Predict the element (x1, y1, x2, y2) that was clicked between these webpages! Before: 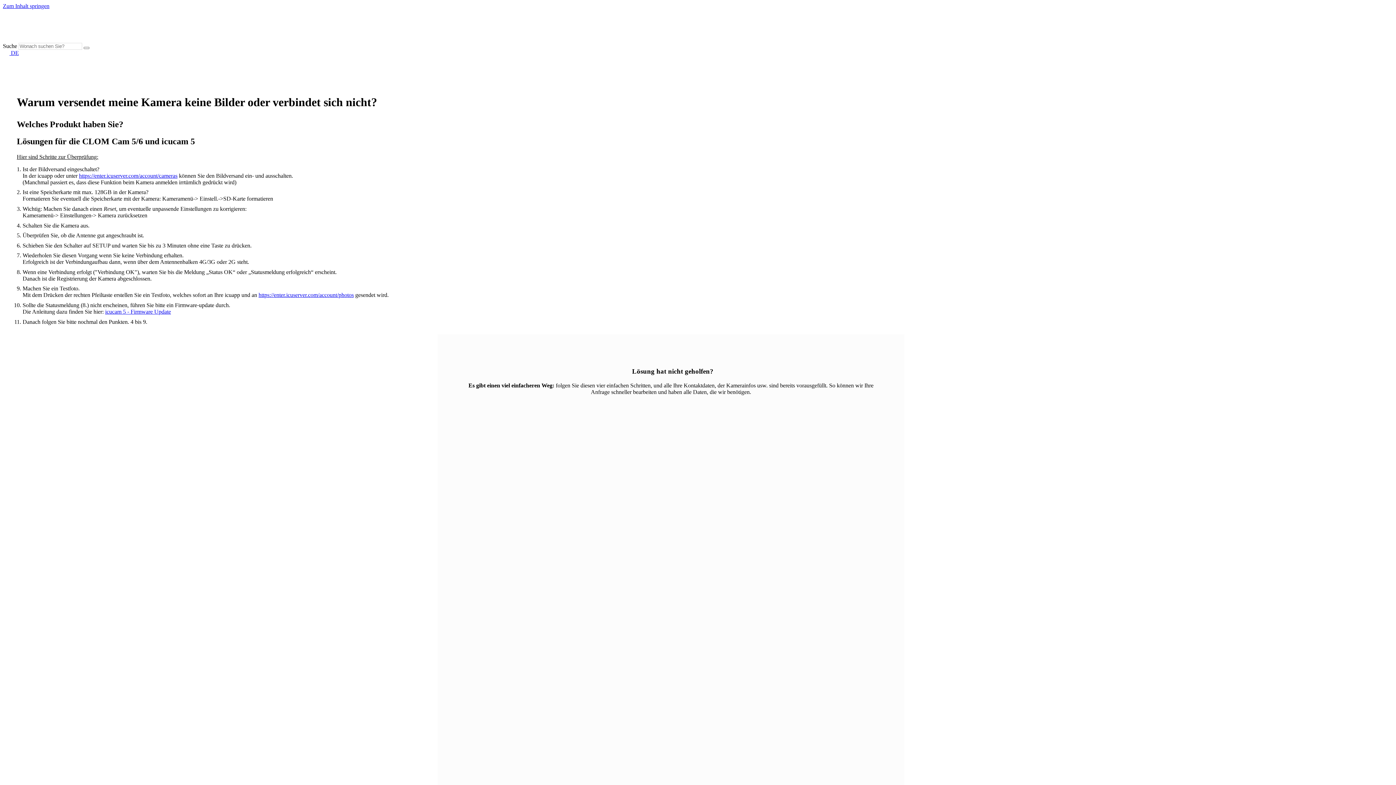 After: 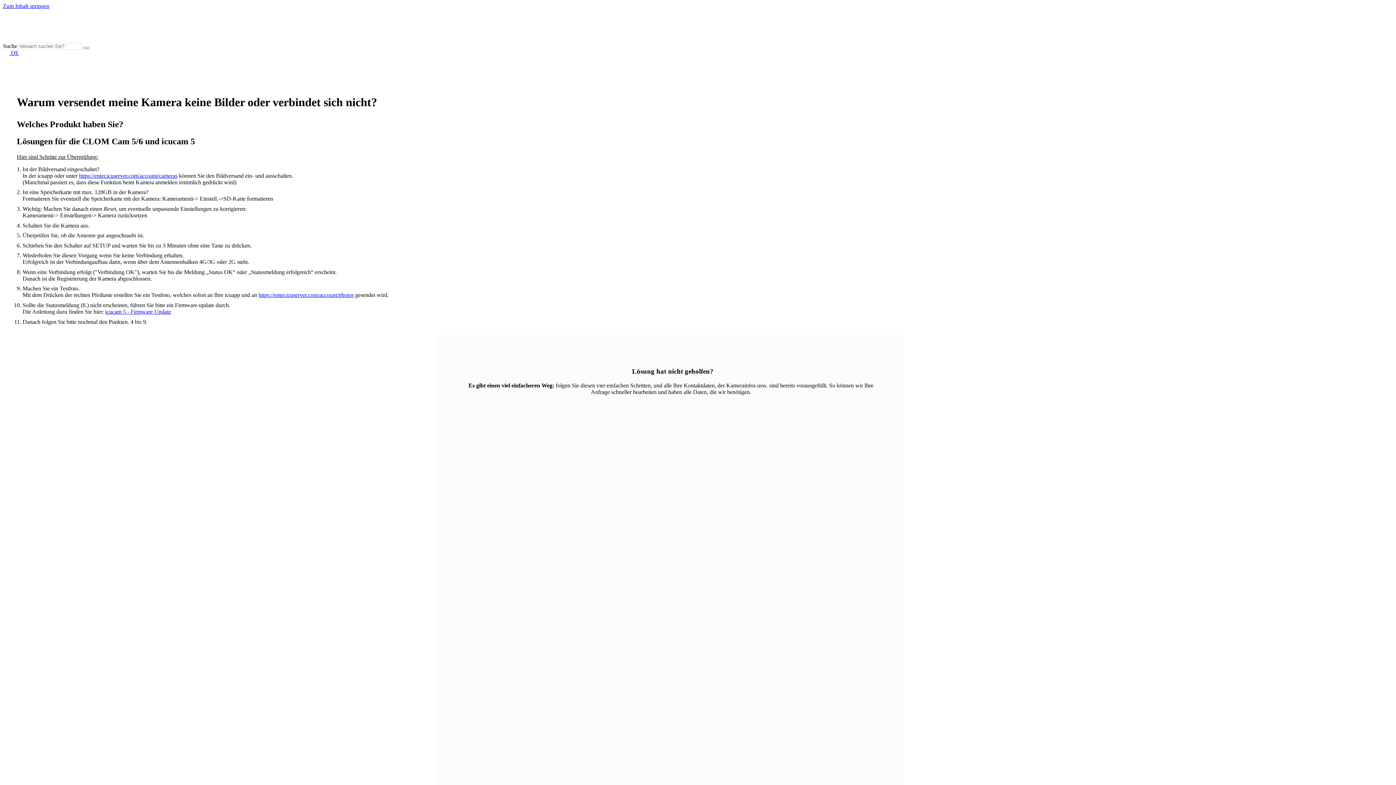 Action: label:  DE bbox: (2, 49, 18, 56)